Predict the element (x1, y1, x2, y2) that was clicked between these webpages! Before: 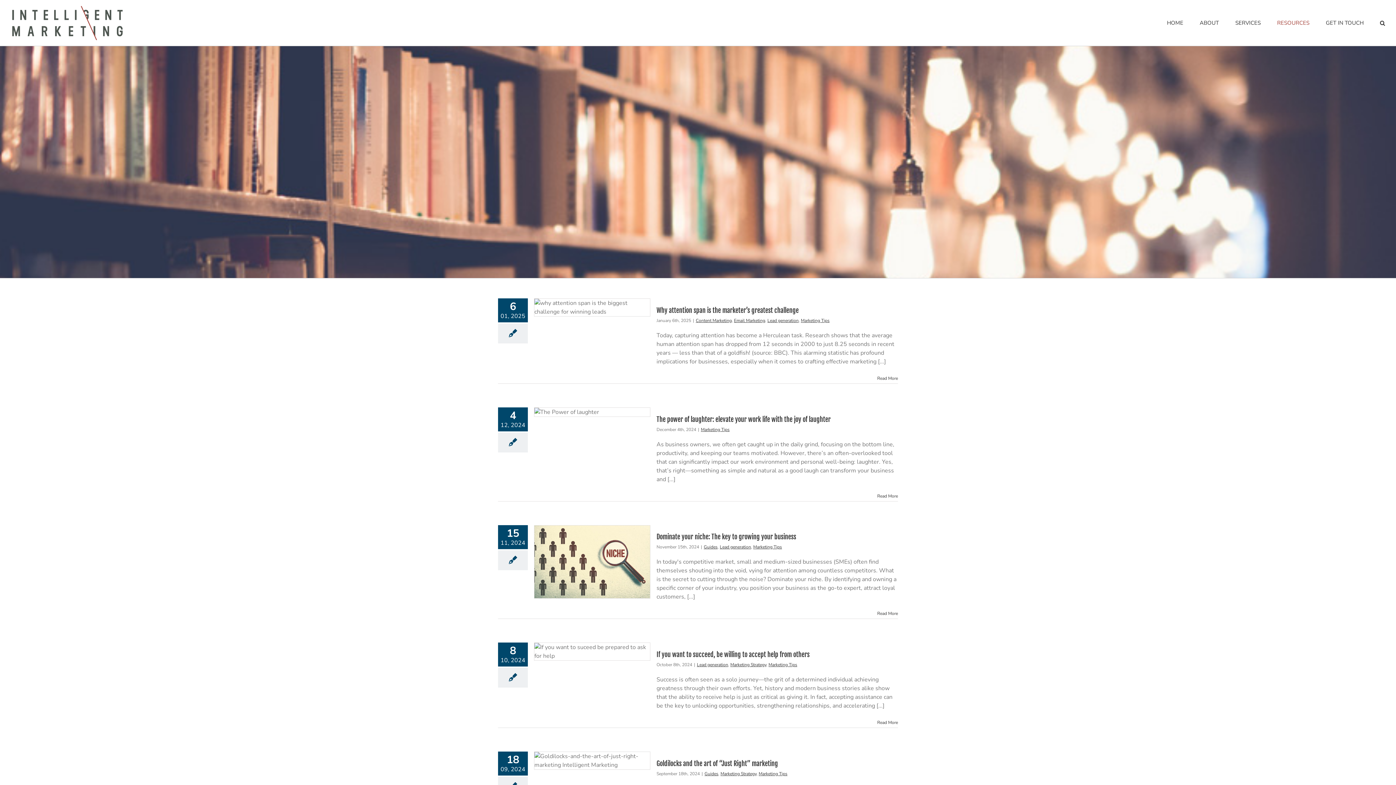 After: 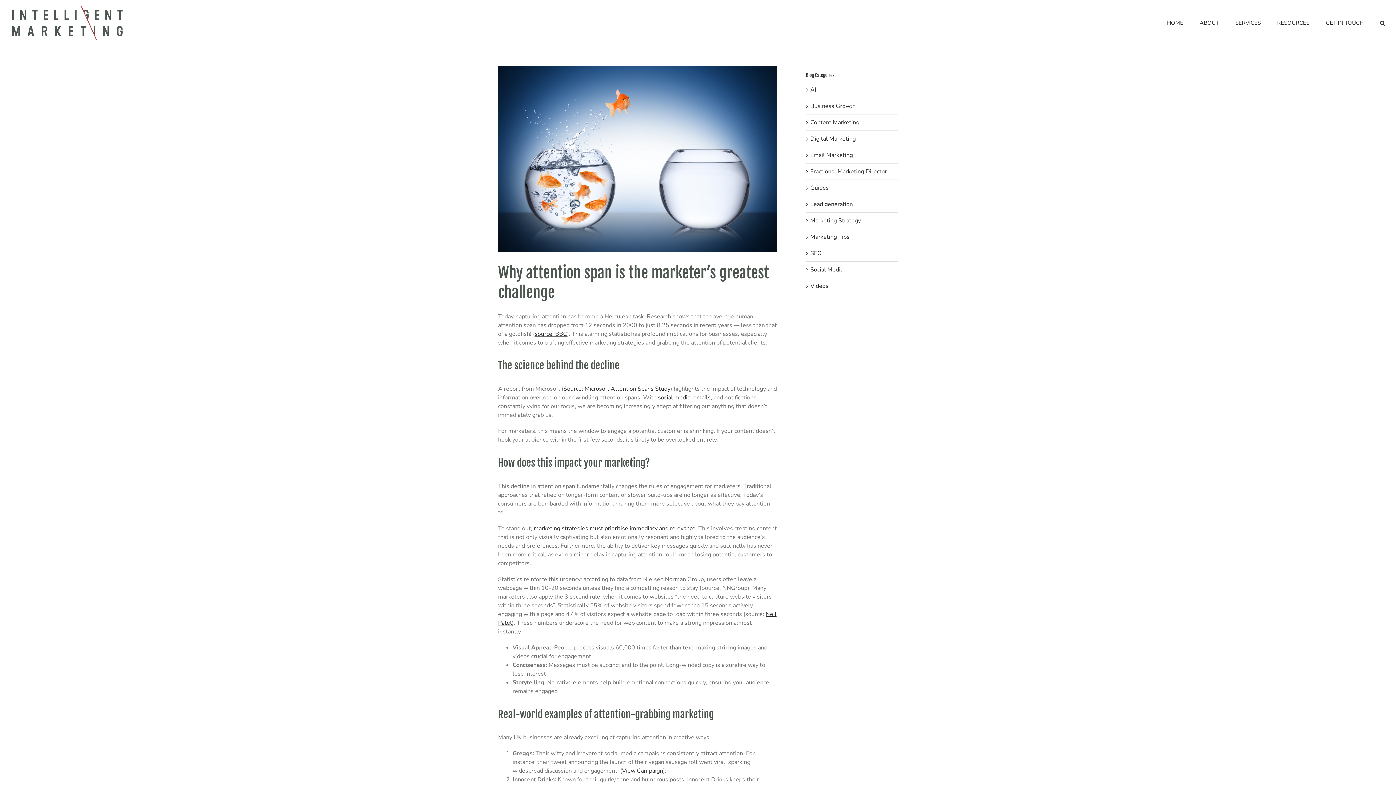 Action: label: Why attention span is the marketer’s greatest challenge bbox: (656, 306, 798, 314)